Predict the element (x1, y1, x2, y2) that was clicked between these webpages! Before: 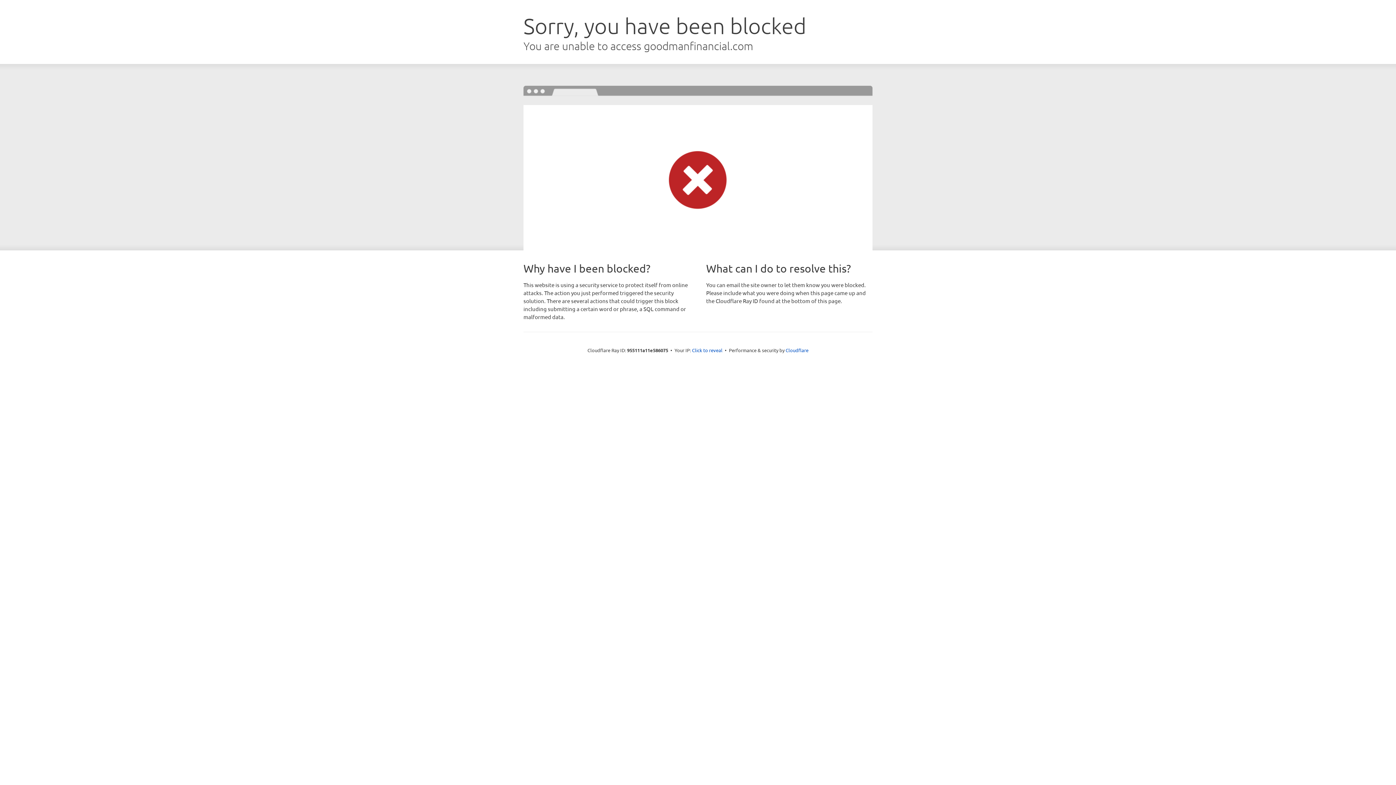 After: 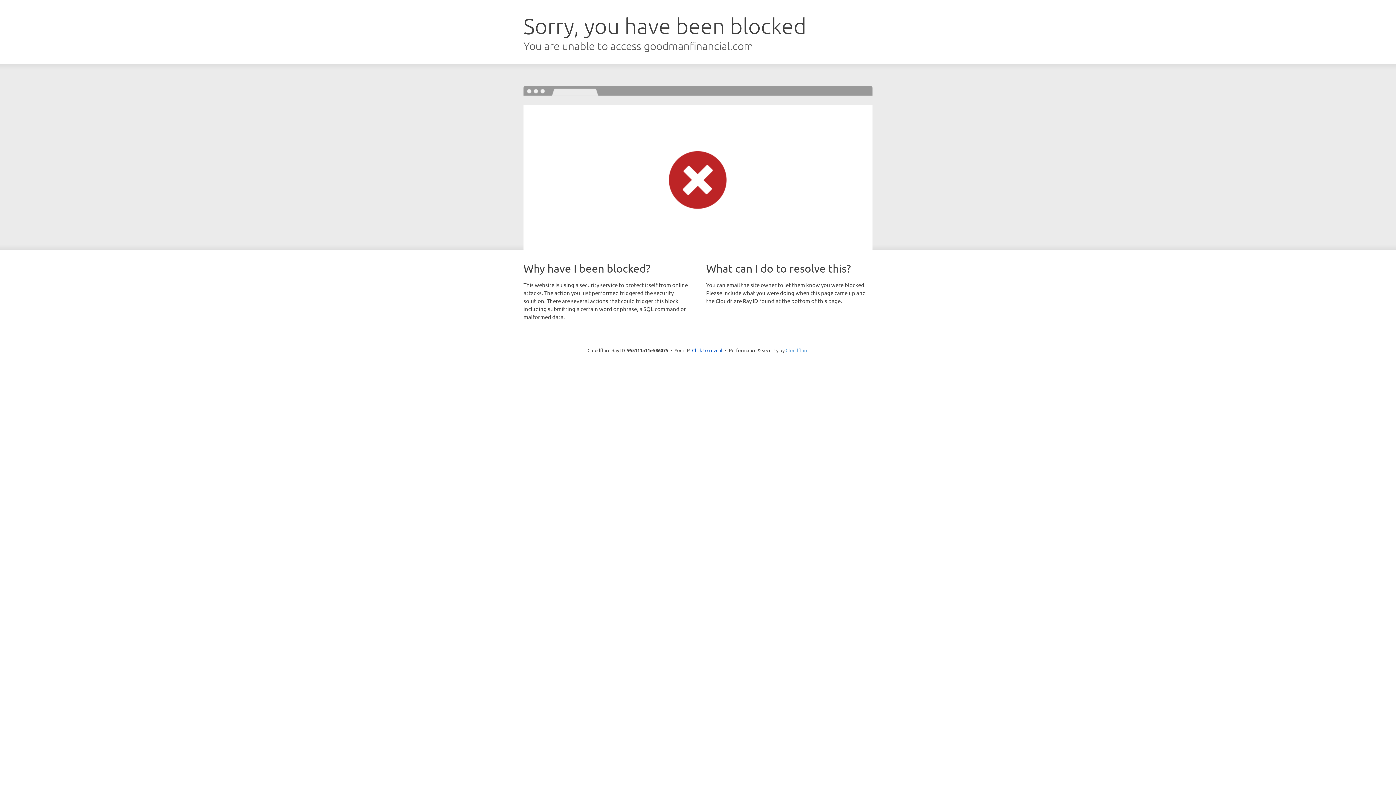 Action: bbox: (785, 347, 808, 353) label: Cloudflare